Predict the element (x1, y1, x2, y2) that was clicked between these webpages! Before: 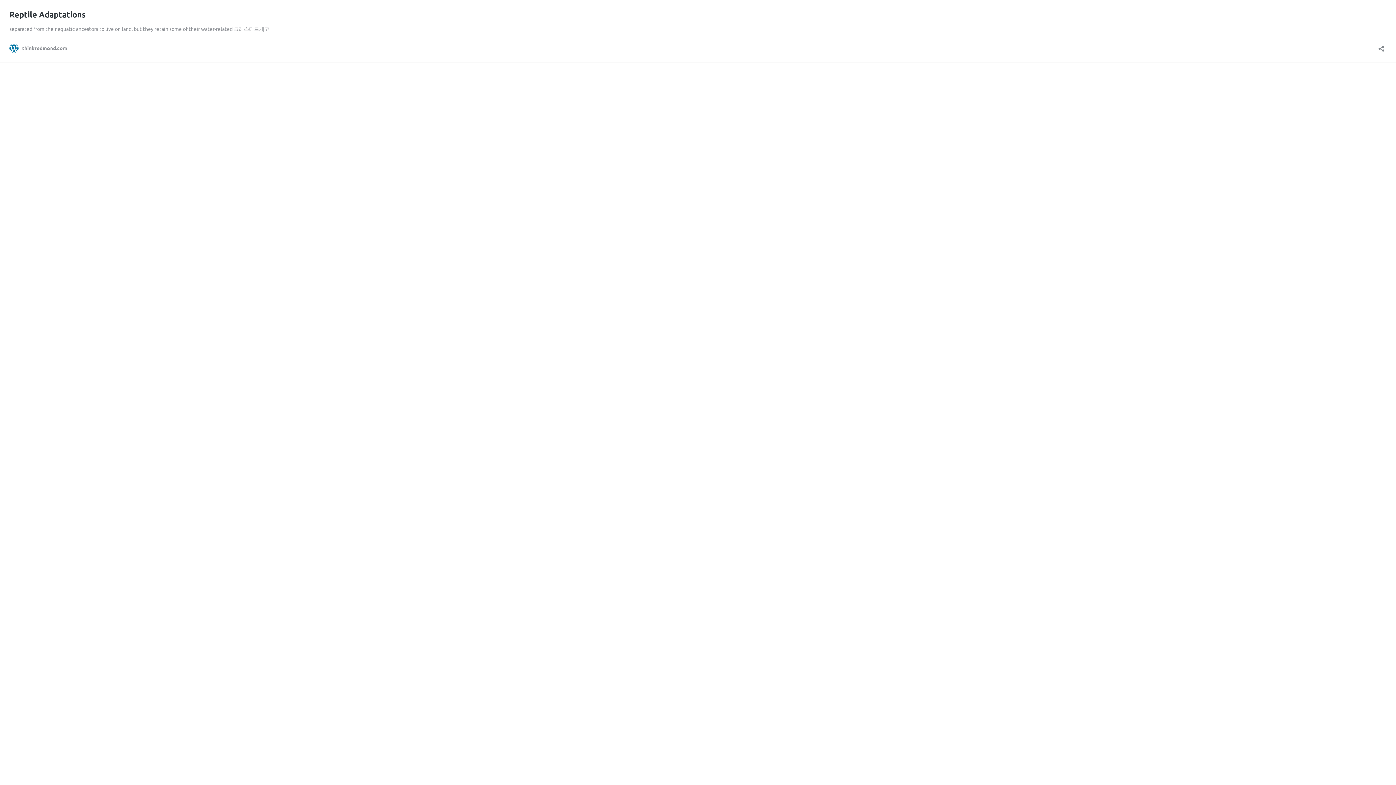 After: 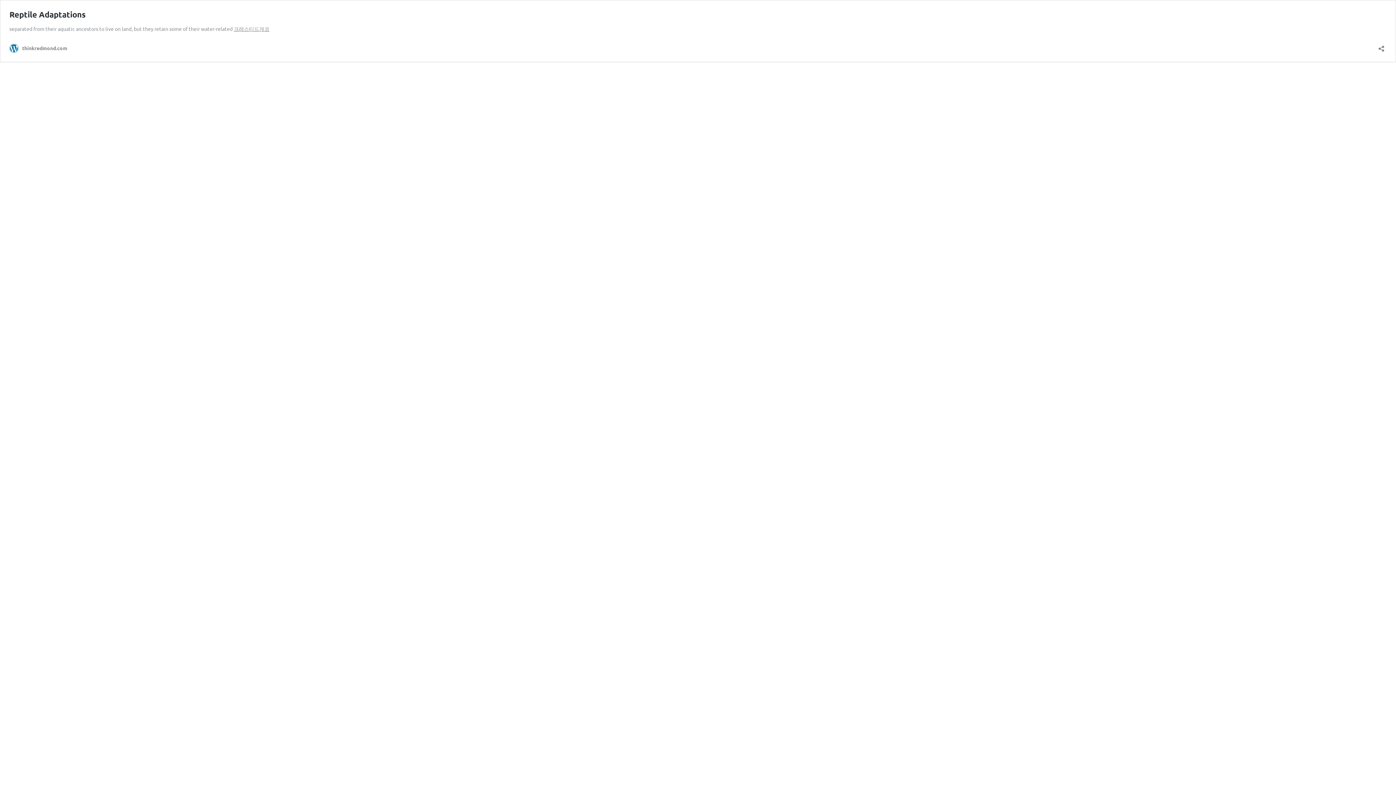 Action: label: 크레스티드게코 bbox: (233, 25, 269, 32)